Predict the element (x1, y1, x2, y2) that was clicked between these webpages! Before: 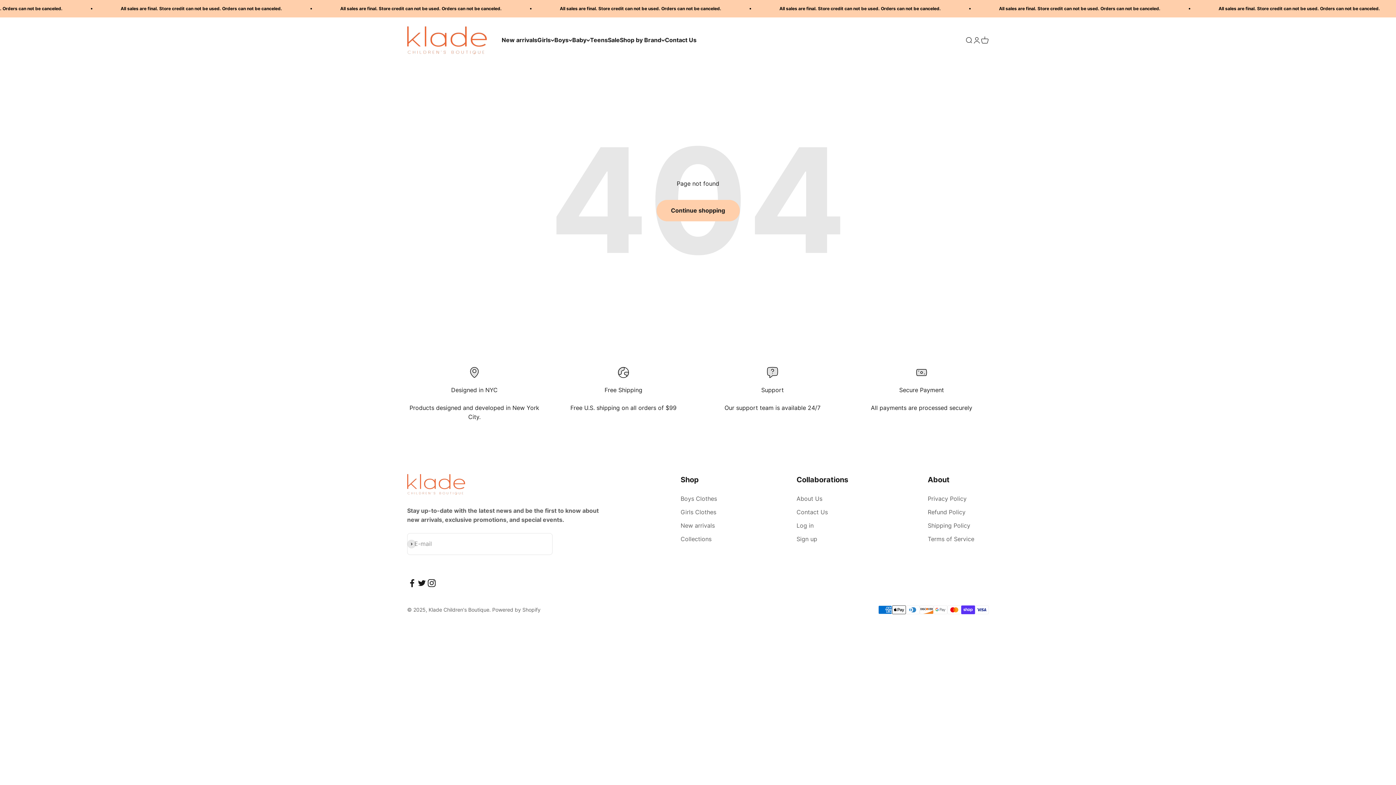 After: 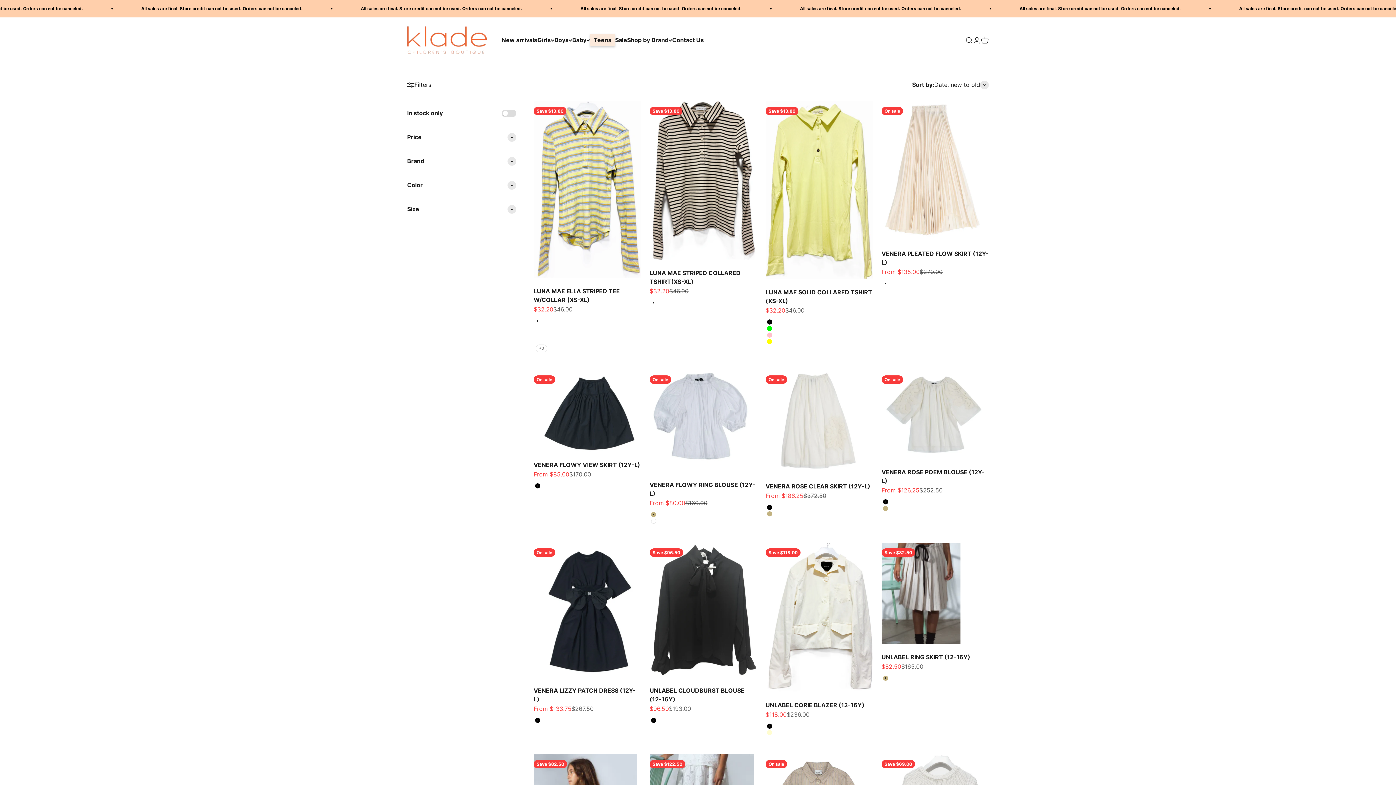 Action: bbox: (590, 36, 608, 43) label: Teens